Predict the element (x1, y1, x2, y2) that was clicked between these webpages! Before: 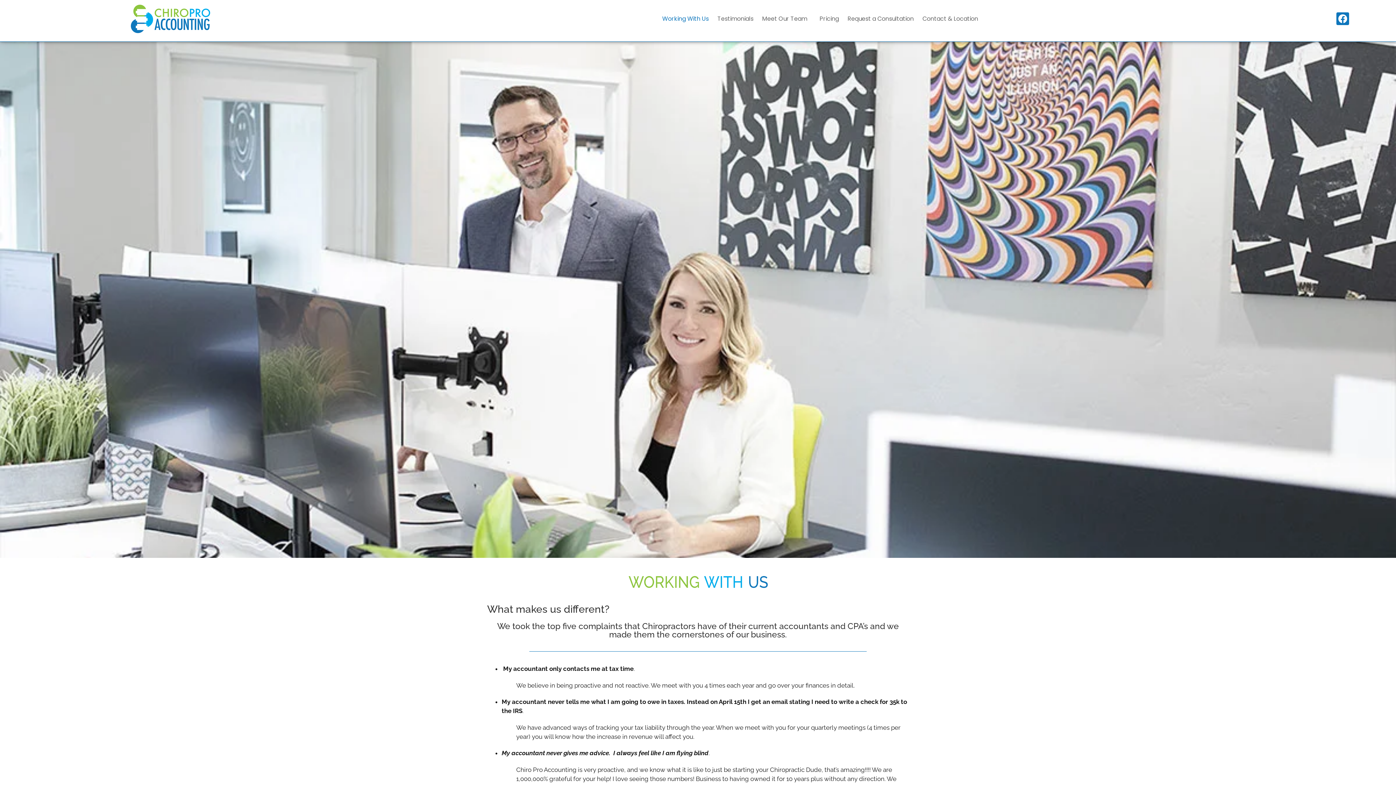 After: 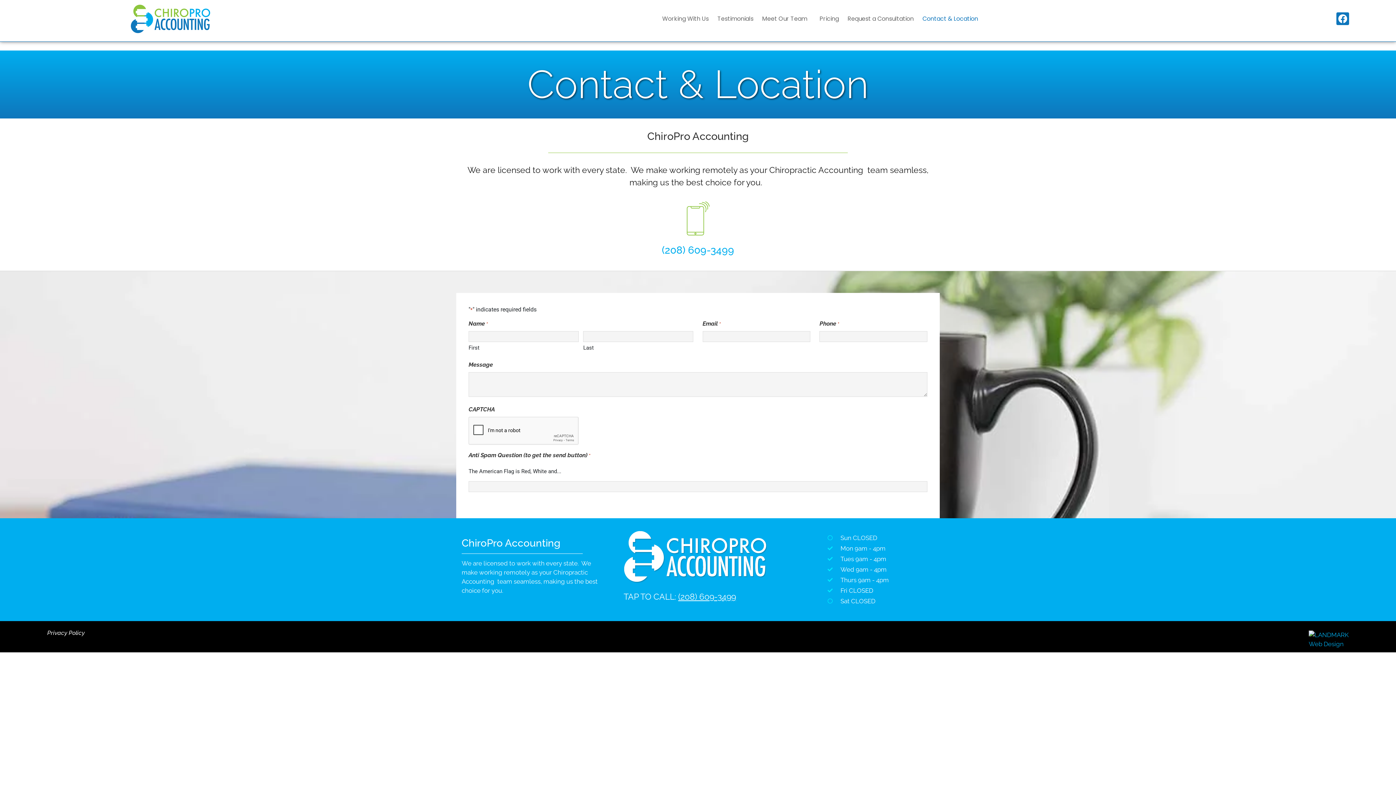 Action: bbox: (918, 13, 982, 24) label: Contact & Location